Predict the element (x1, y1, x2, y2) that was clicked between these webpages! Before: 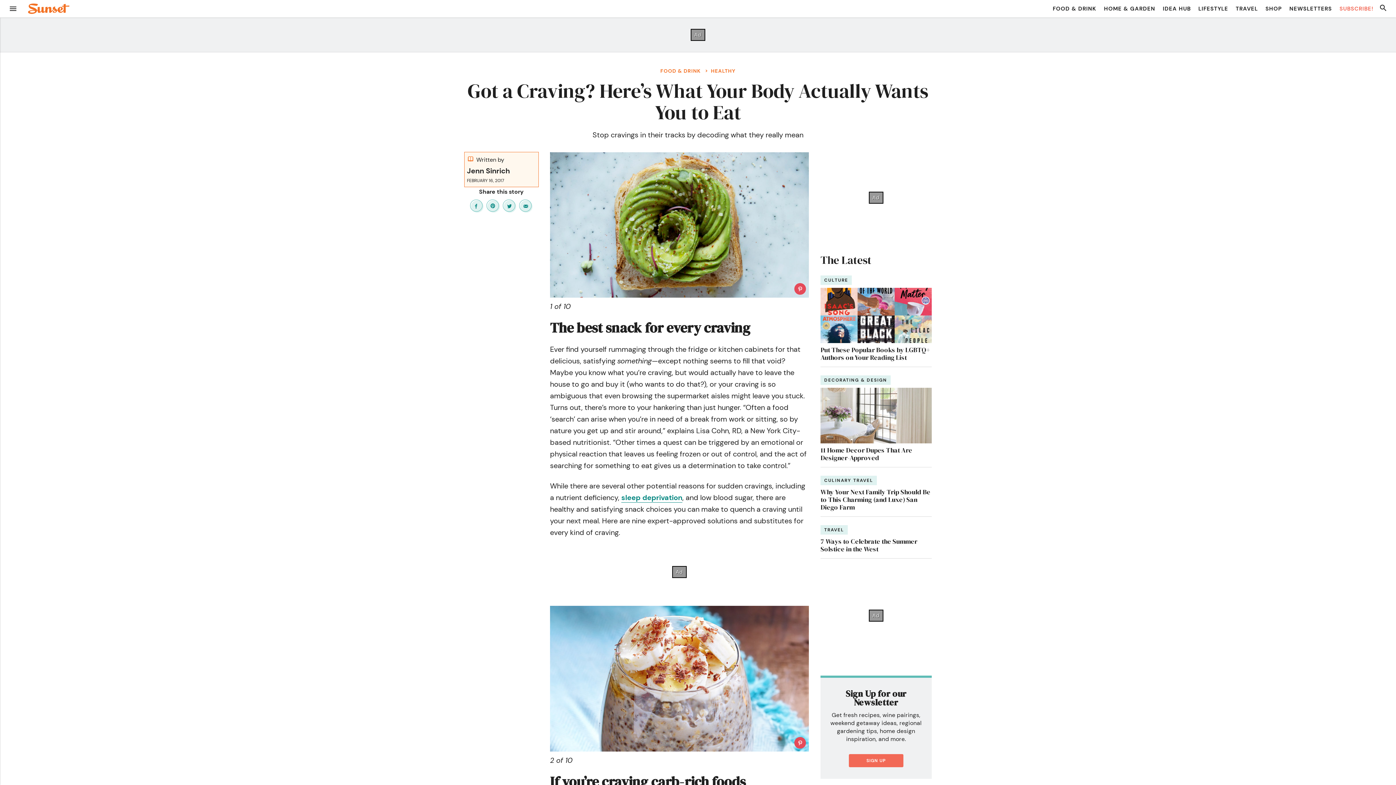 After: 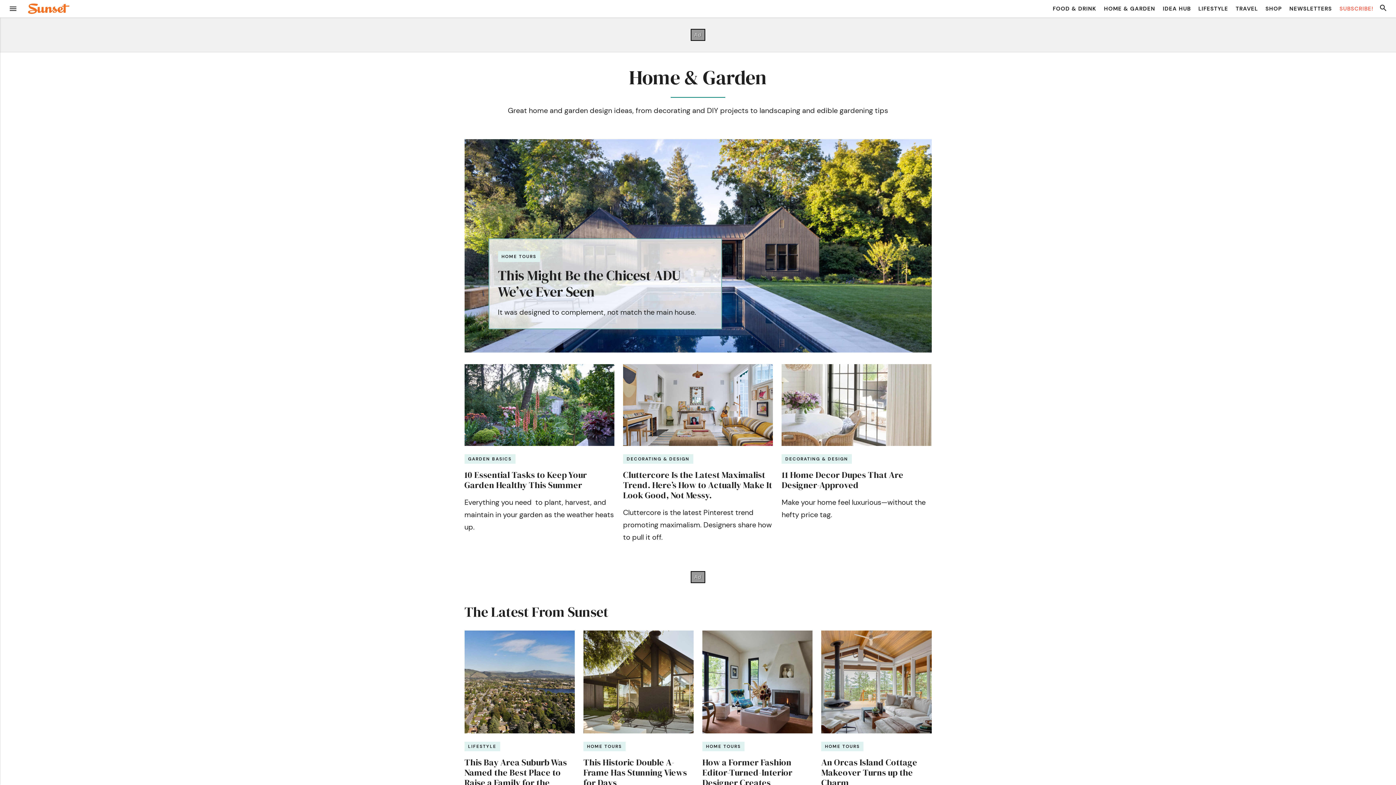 Action: label: HOME & GARDEN bbox: (1104, 4, 1155, 13)